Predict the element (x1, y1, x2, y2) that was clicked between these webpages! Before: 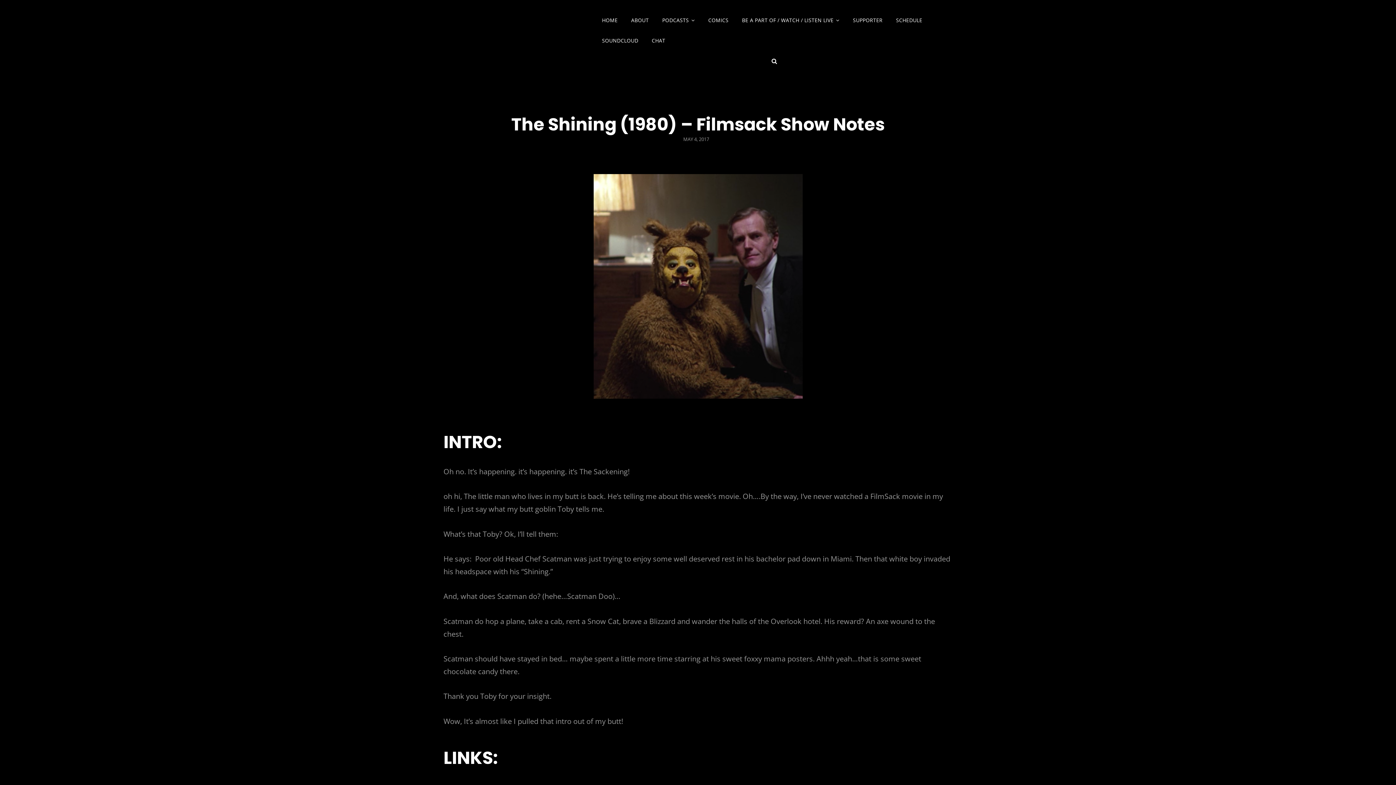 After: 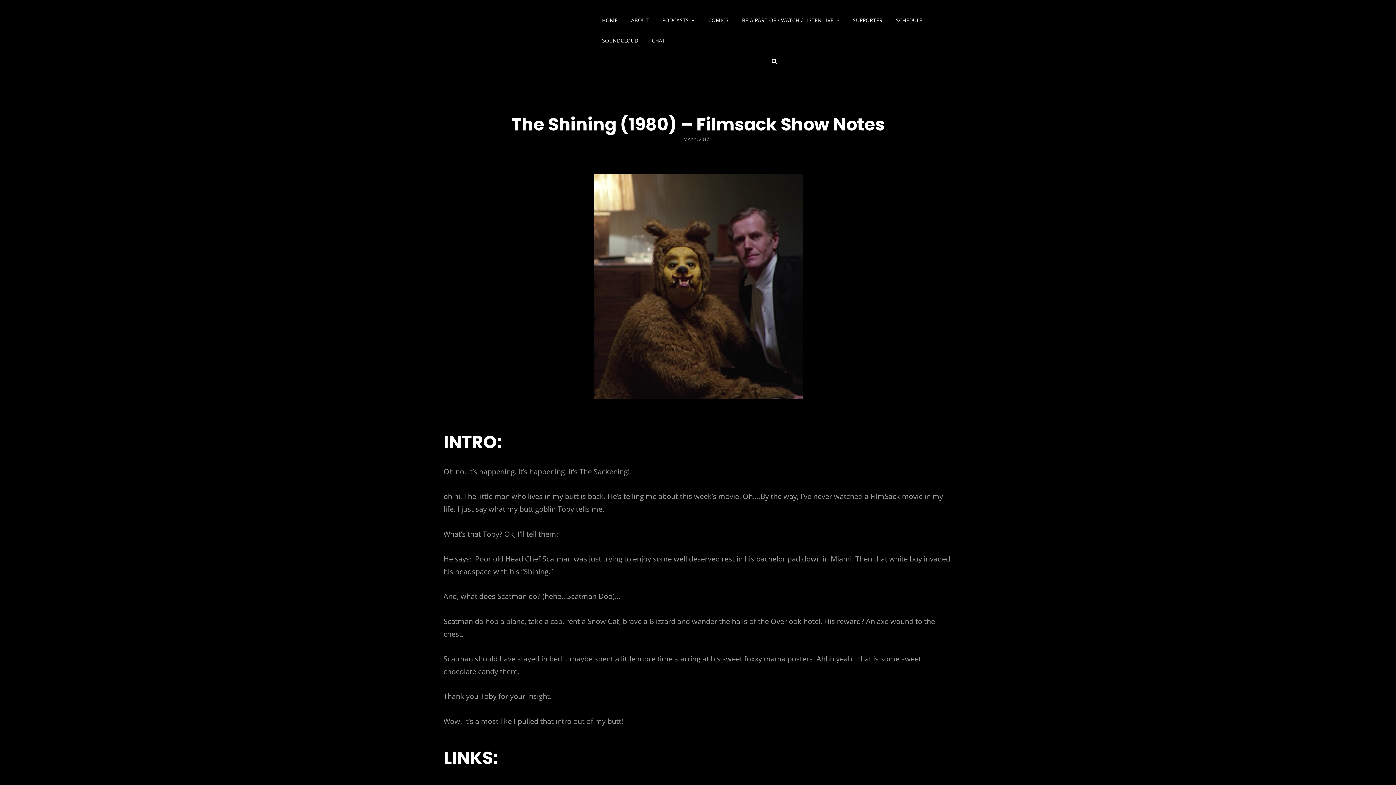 Action: label: MAY 4, 2017 bbox: (683, 136, 709, 142)